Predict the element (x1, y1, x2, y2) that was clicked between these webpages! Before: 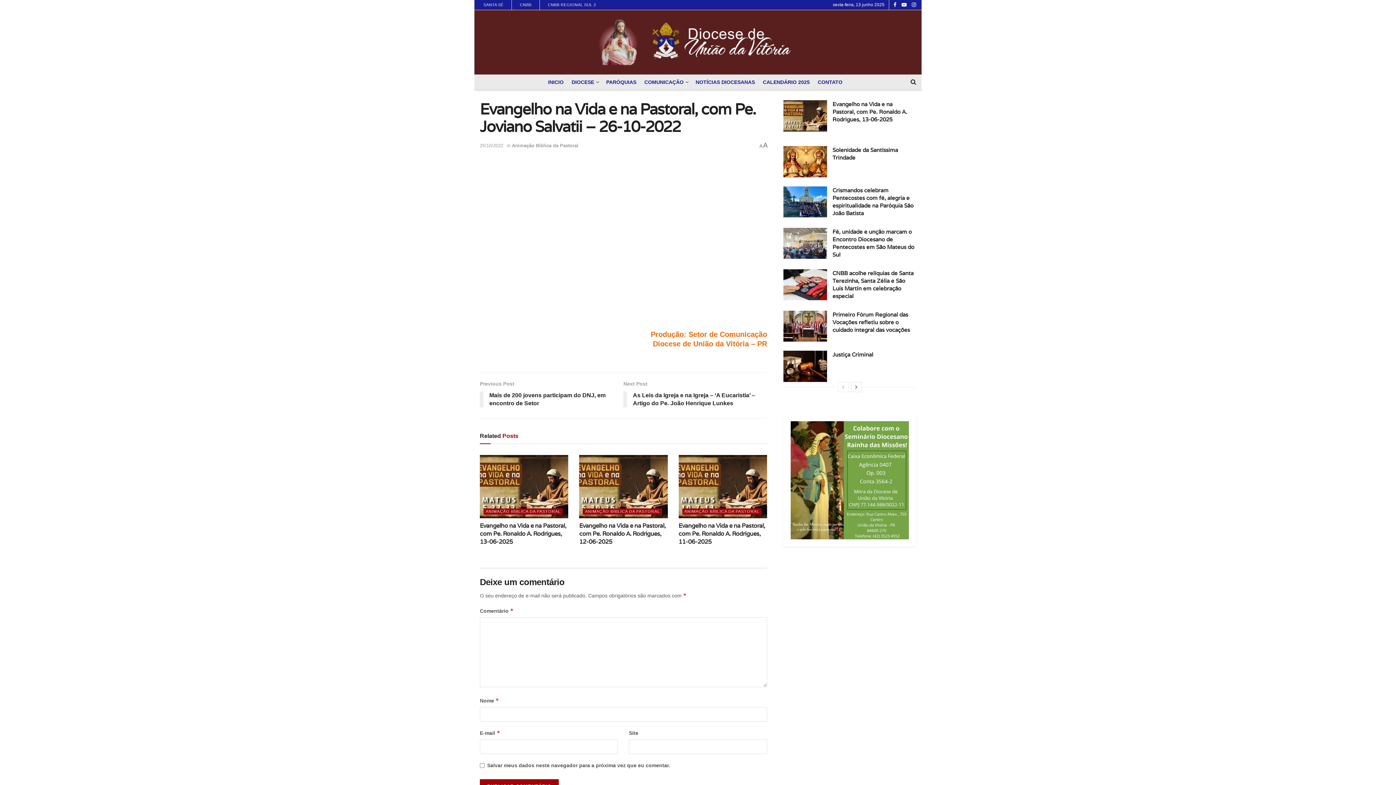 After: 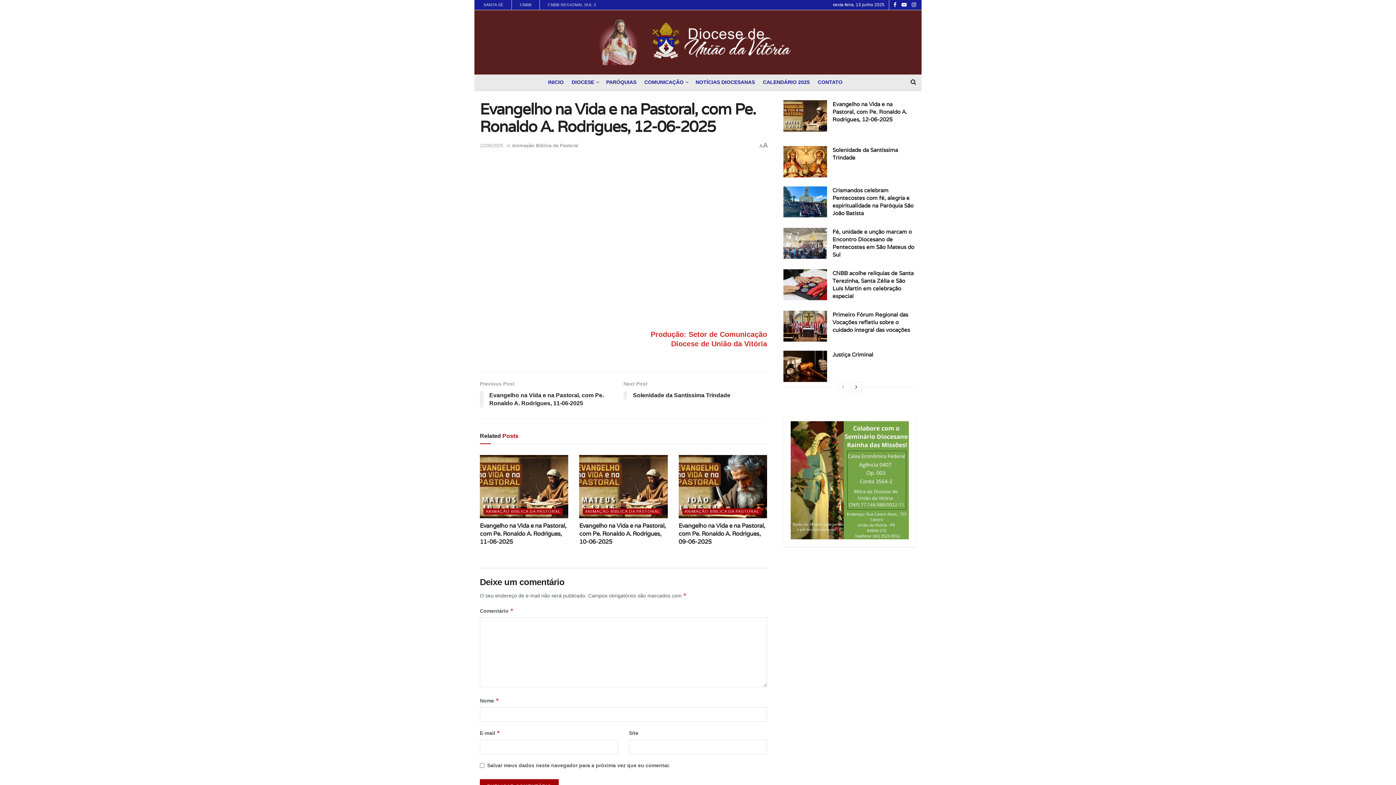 Action: label: Read article: Evangelho na Vida e na Pastoral, com Pe. Ronaldo A. Rodrigues, 12-06-2025 bbox: (579, 455, 667, 518)